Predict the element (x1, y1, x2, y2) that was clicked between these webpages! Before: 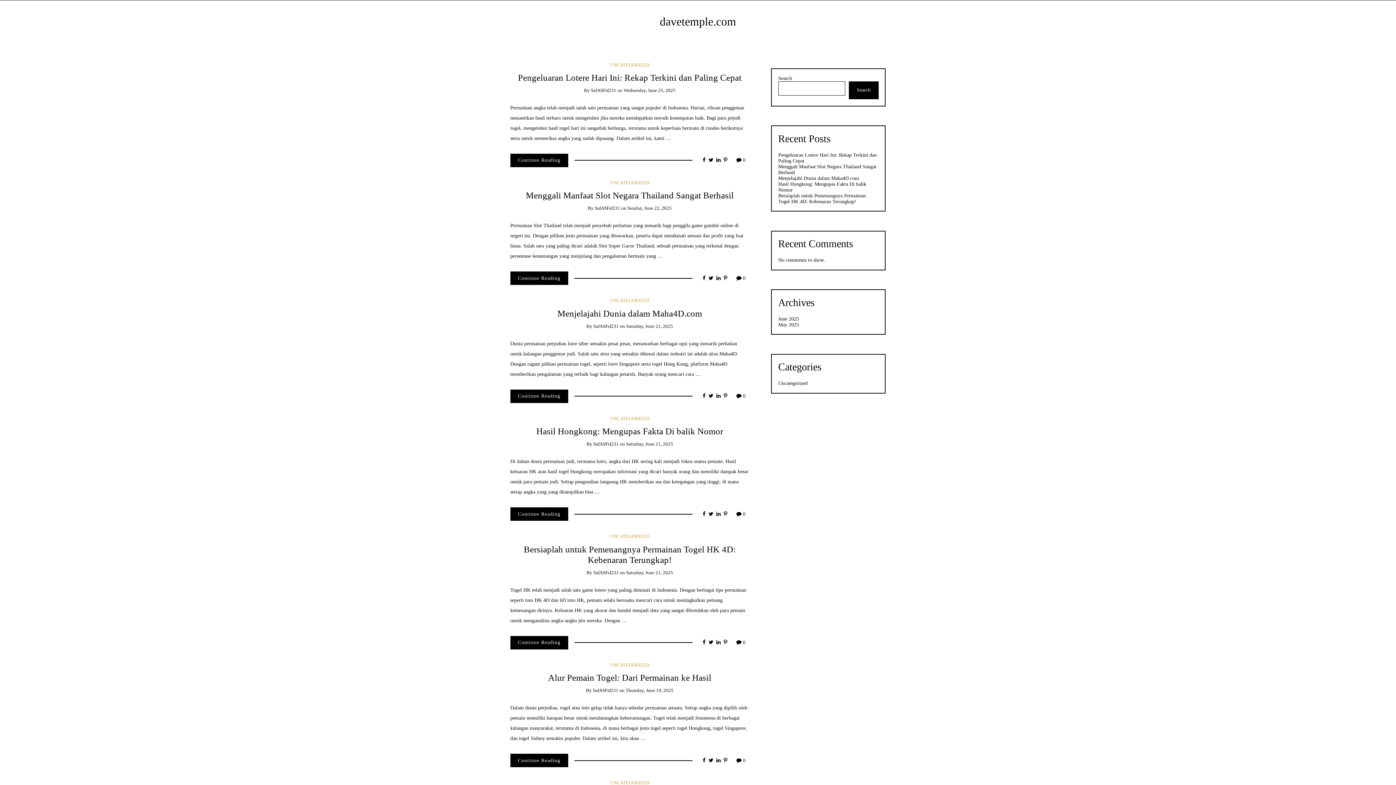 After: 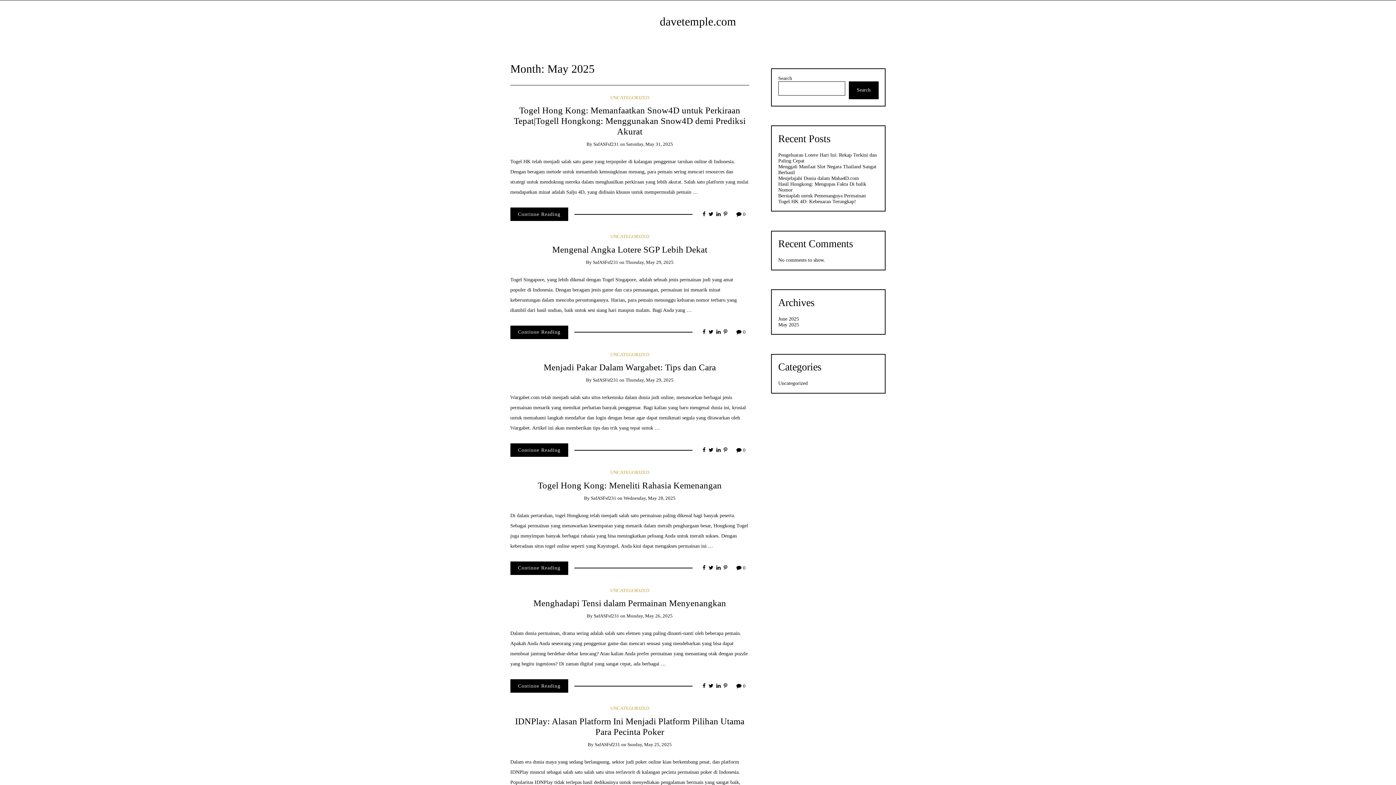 Action: bbox: (778, 322, 799, 327) label: May 2025